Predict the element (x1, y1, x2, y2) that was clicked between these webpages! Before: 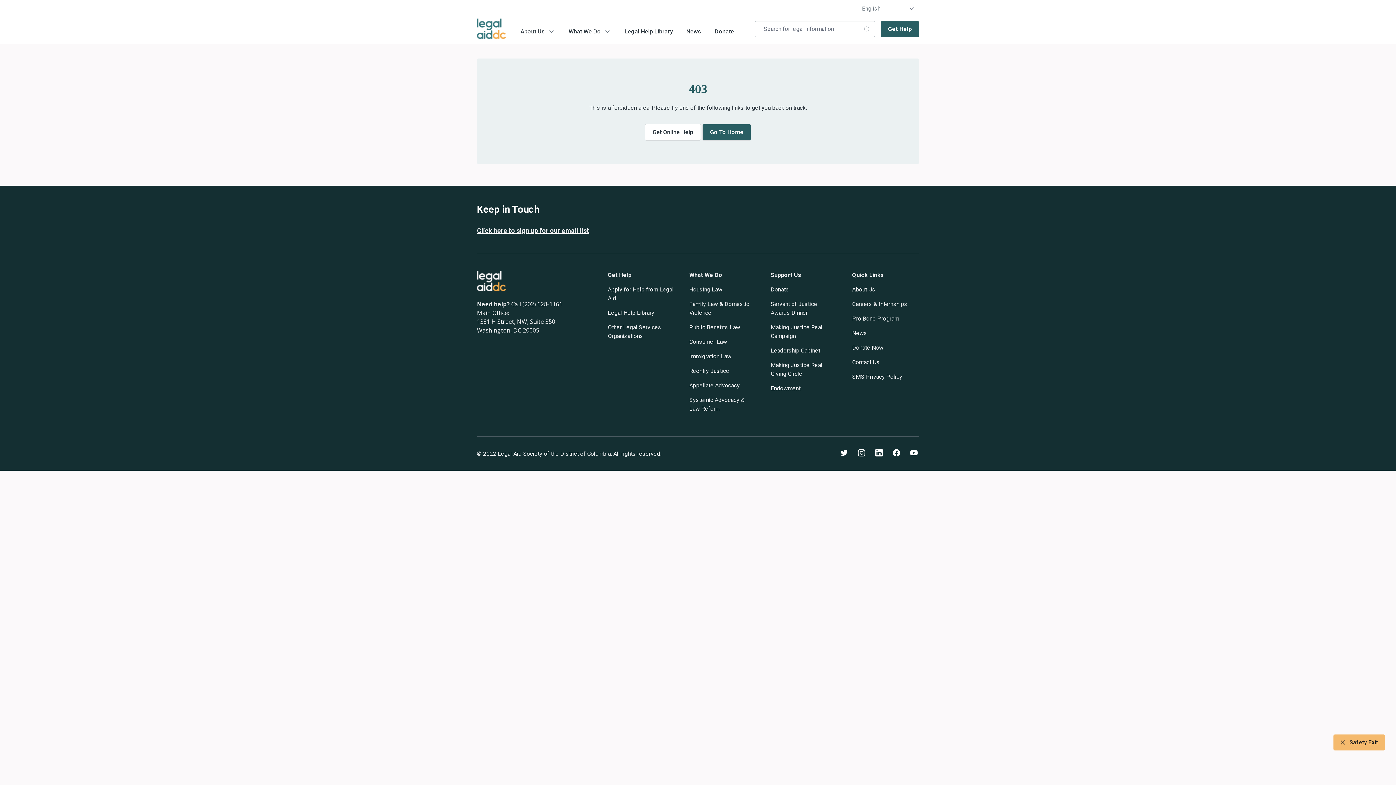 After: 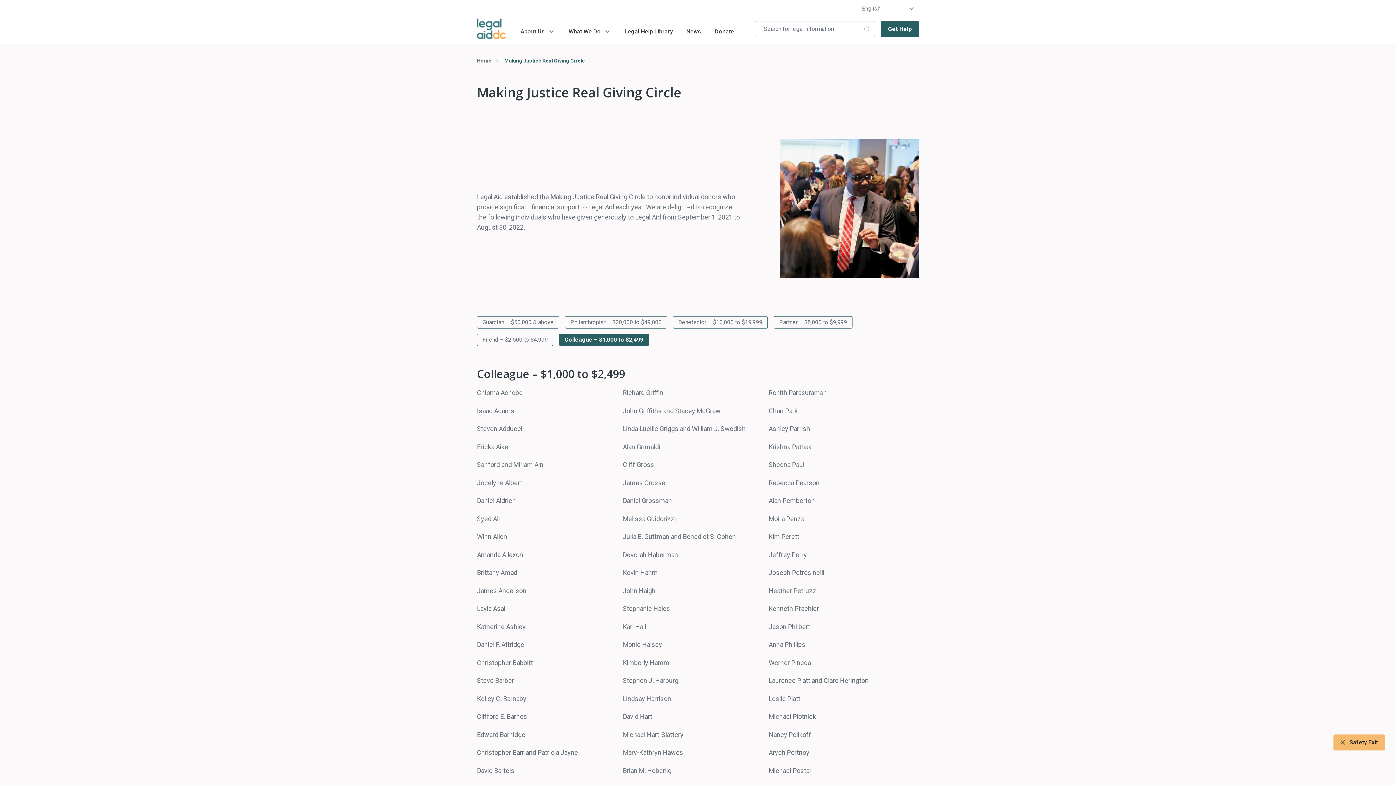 Action: bbox: (770, 361, 837, 378) label: Making Justice Real Giving Circle